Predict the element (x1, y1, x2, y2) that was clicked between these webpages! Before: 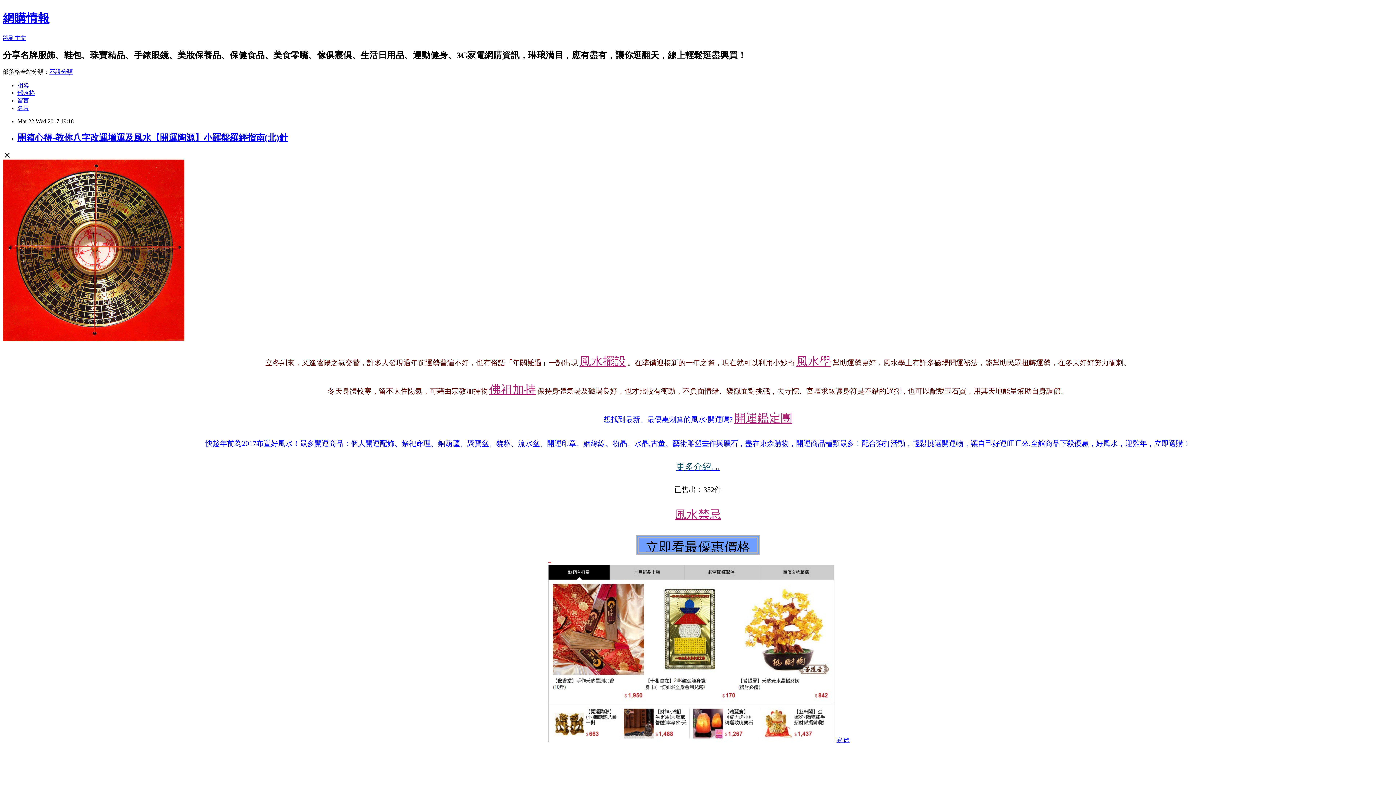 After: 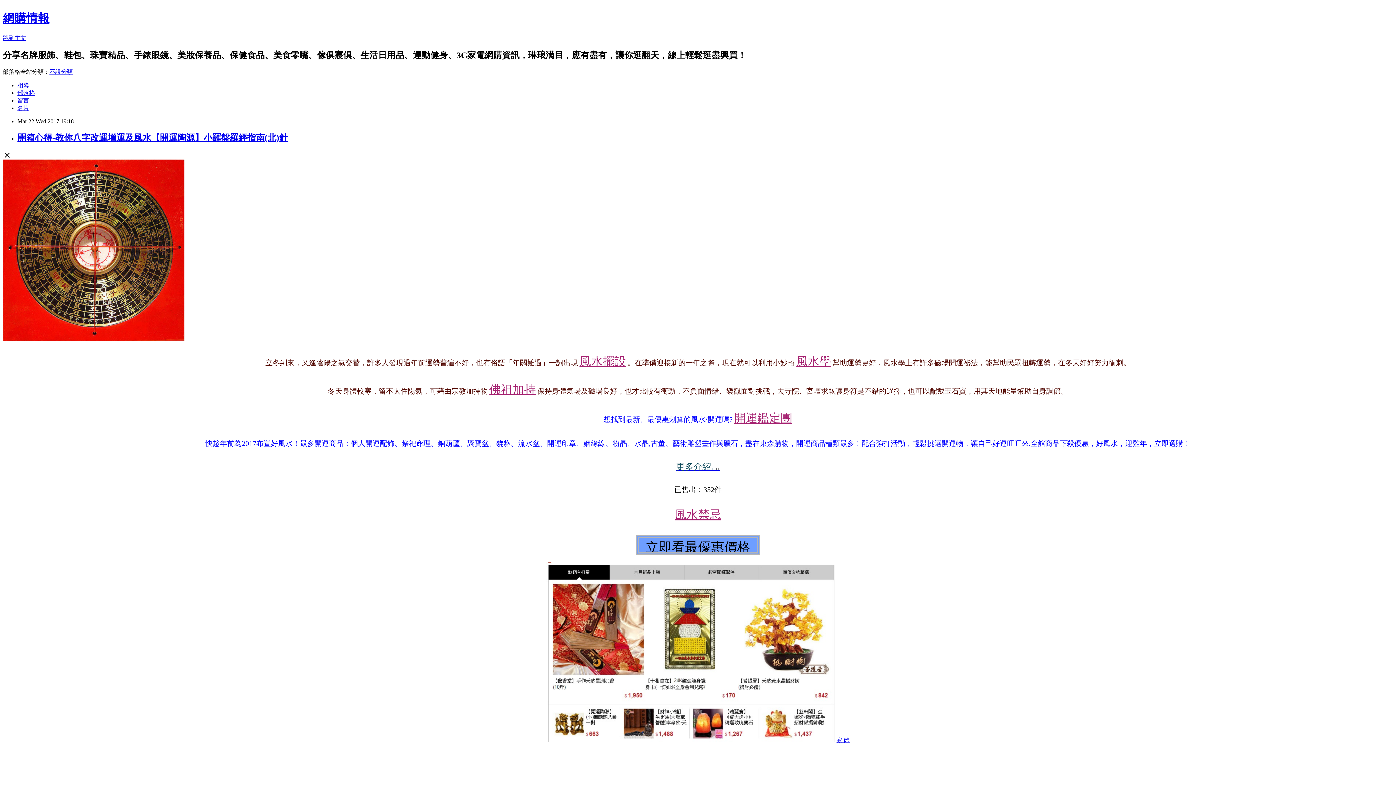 Action: bbox: (17, 97, 29, 103) label: 留言